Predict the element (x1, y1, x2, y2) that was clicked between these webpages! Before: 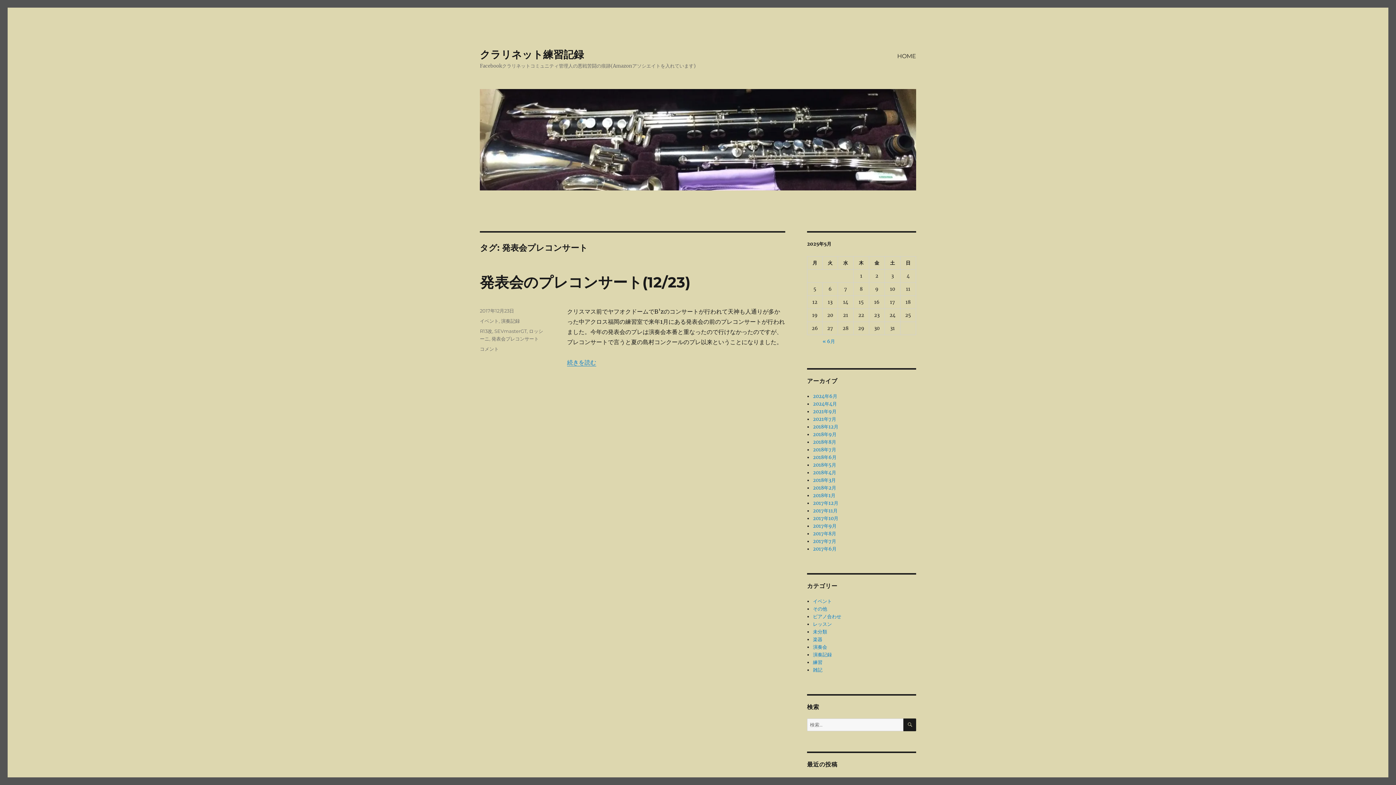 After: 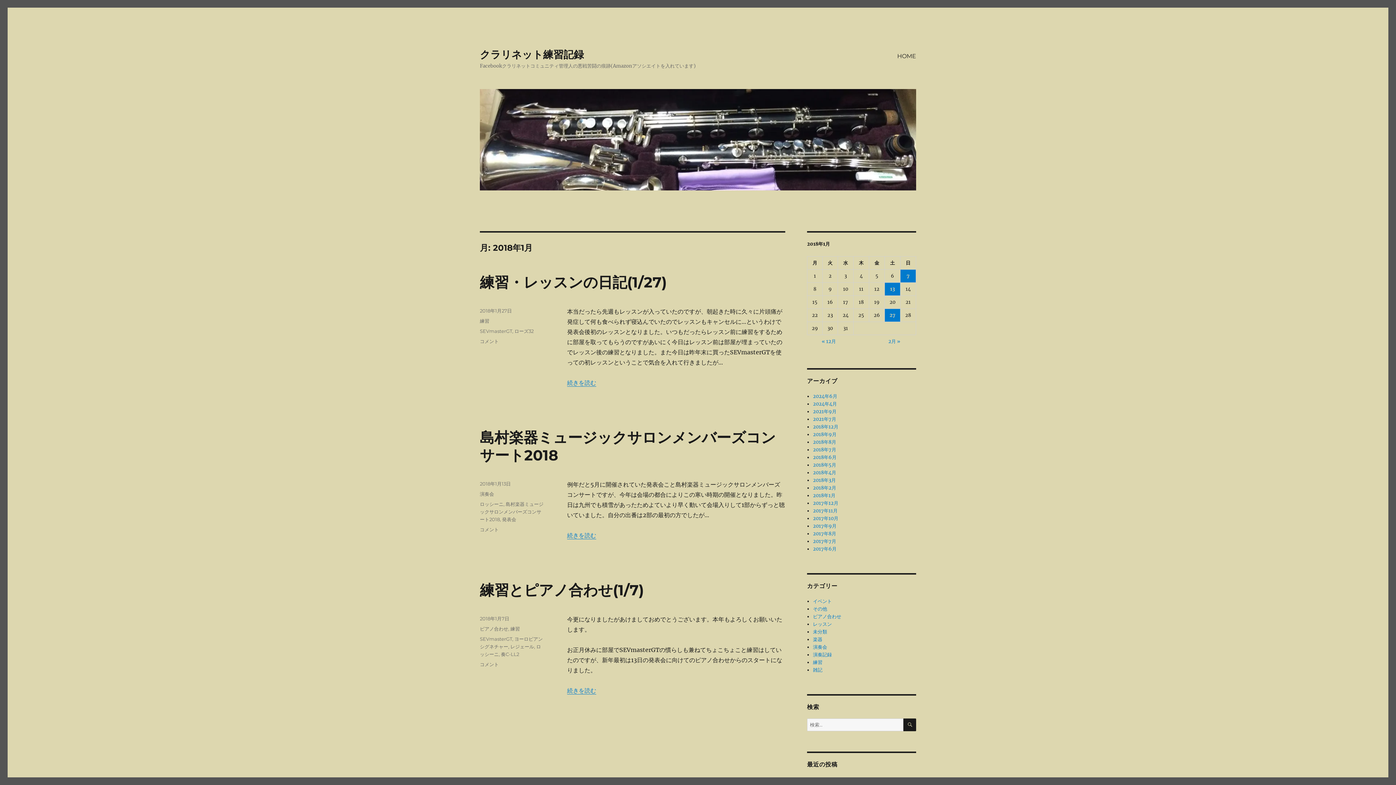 Action: bbox: (813, 492, 835, 498) label: 2018年1月